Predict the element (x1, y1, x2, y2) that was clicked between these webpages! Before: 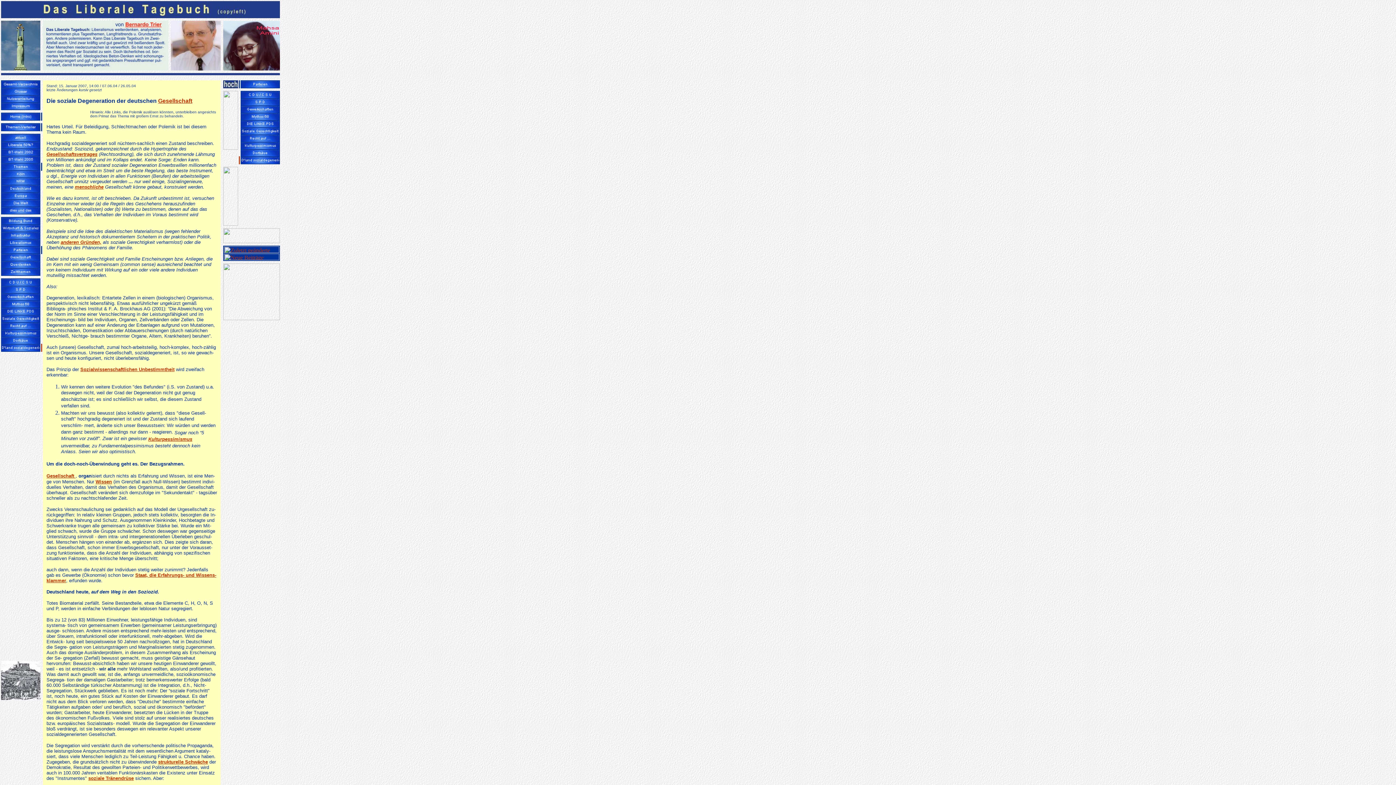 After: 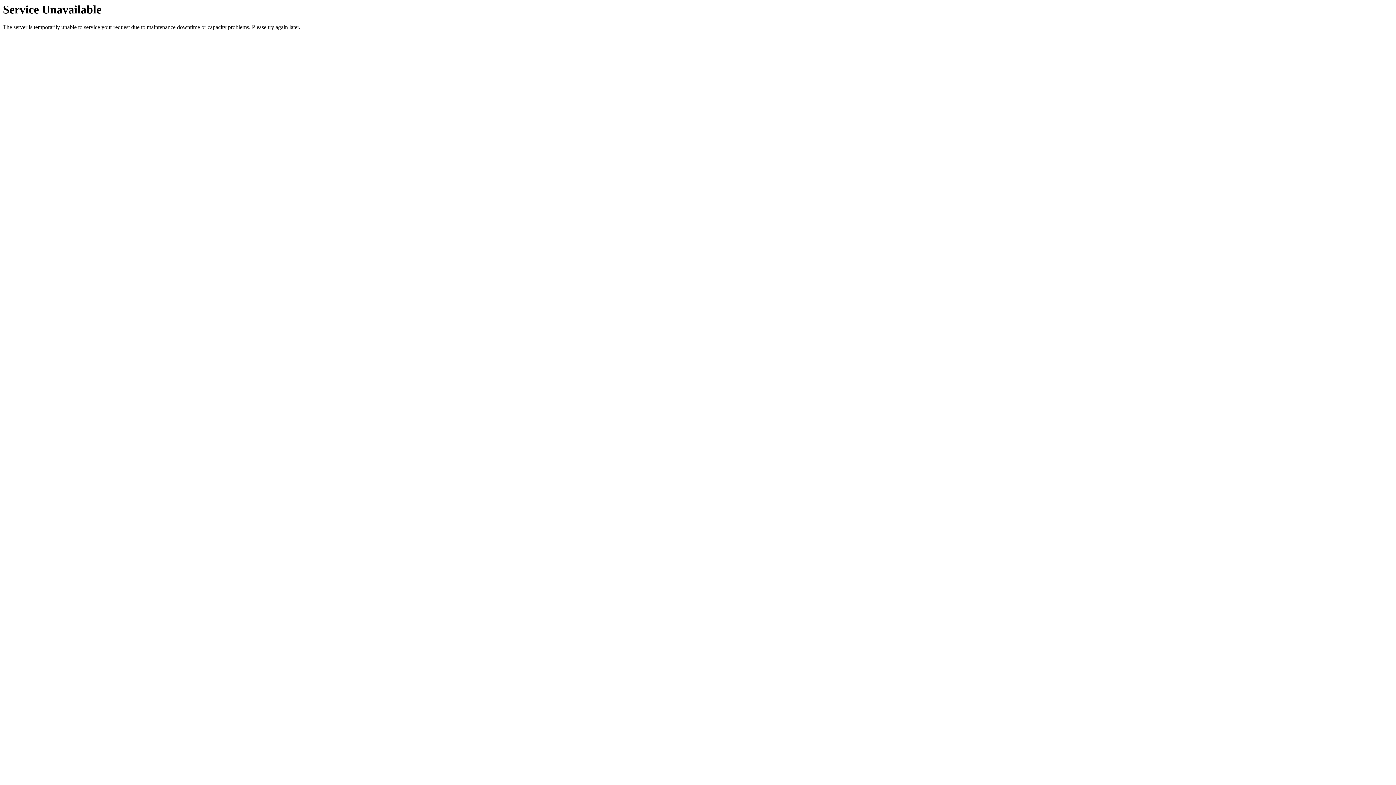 Action: bbox: (1, 89, 39, 96)